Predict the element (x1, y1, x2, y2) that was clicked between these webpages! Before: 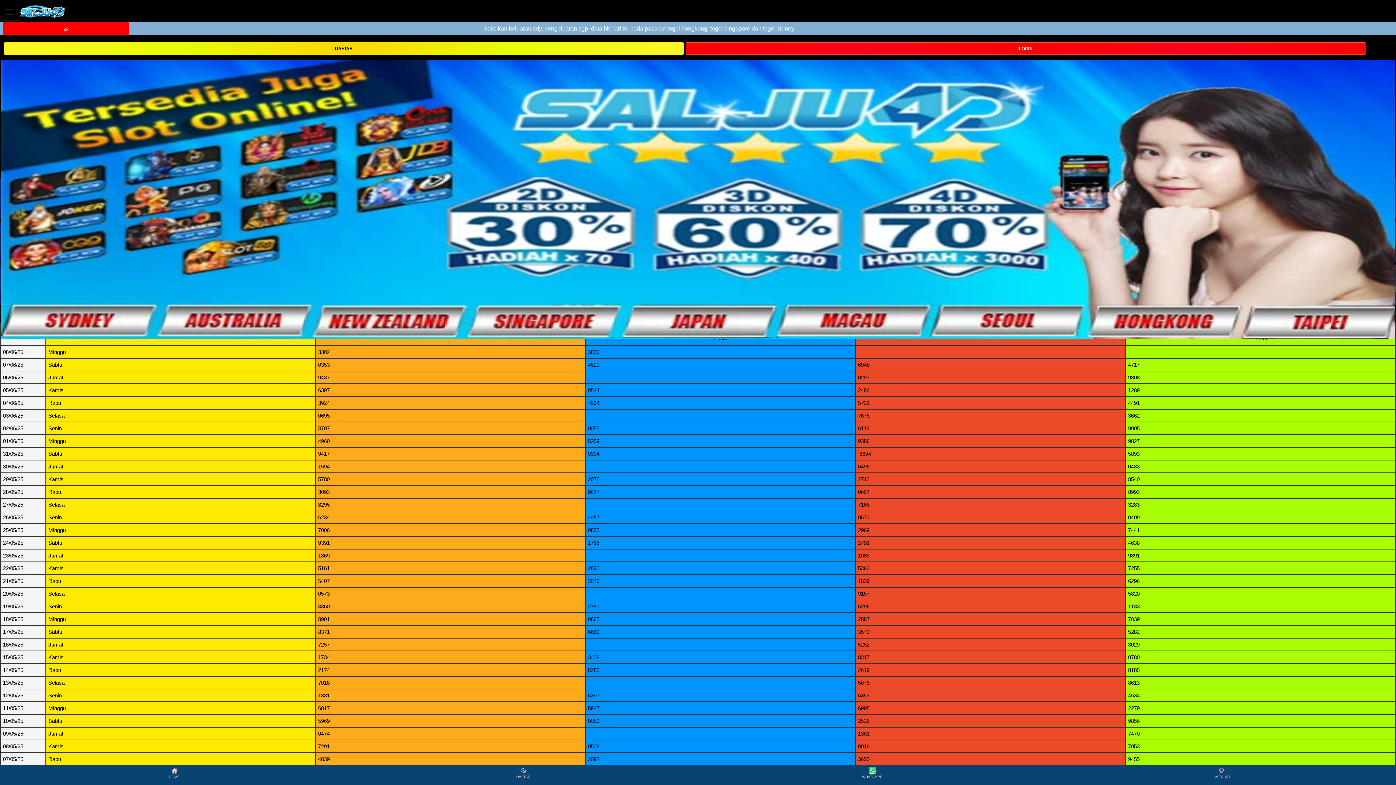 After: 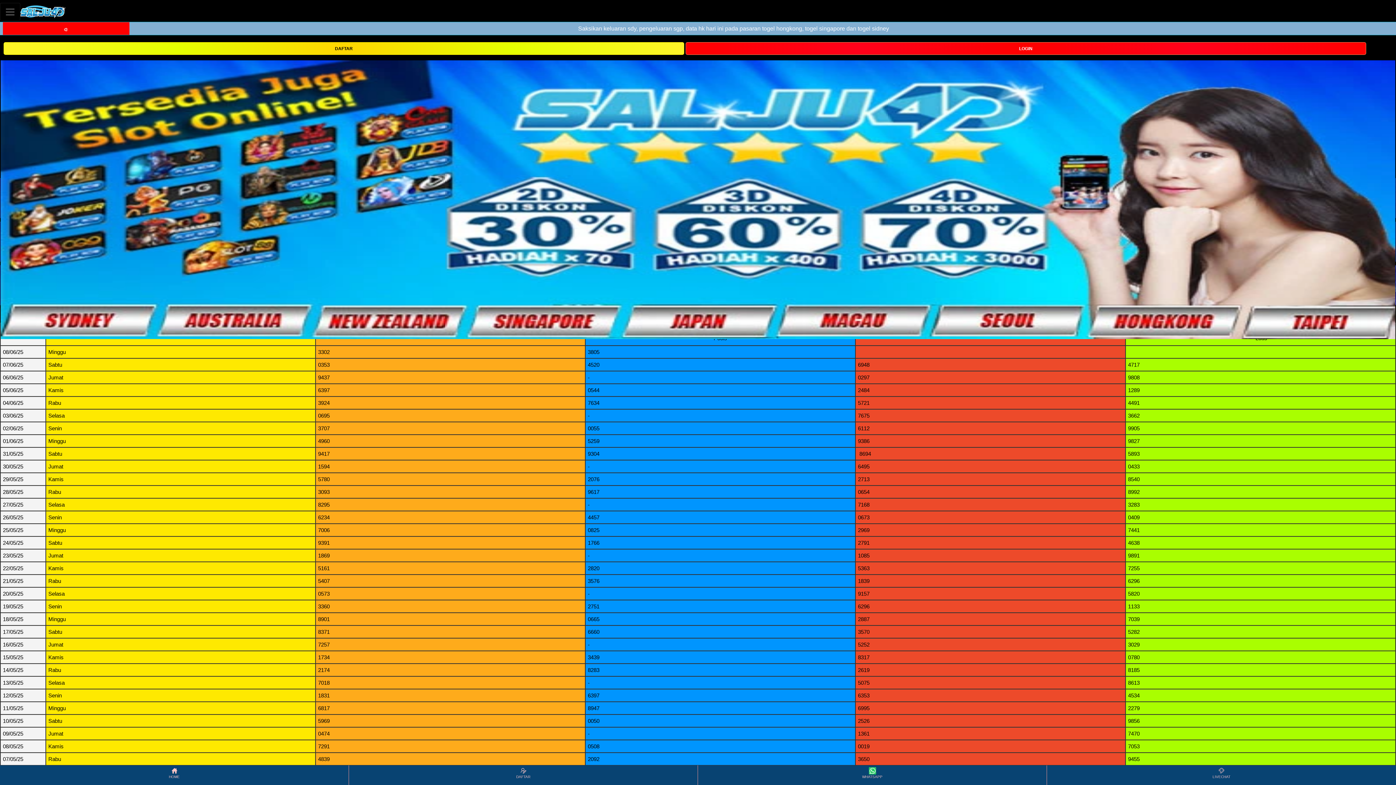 Action: label: HOME bbox: (0, 766, 348, 784)